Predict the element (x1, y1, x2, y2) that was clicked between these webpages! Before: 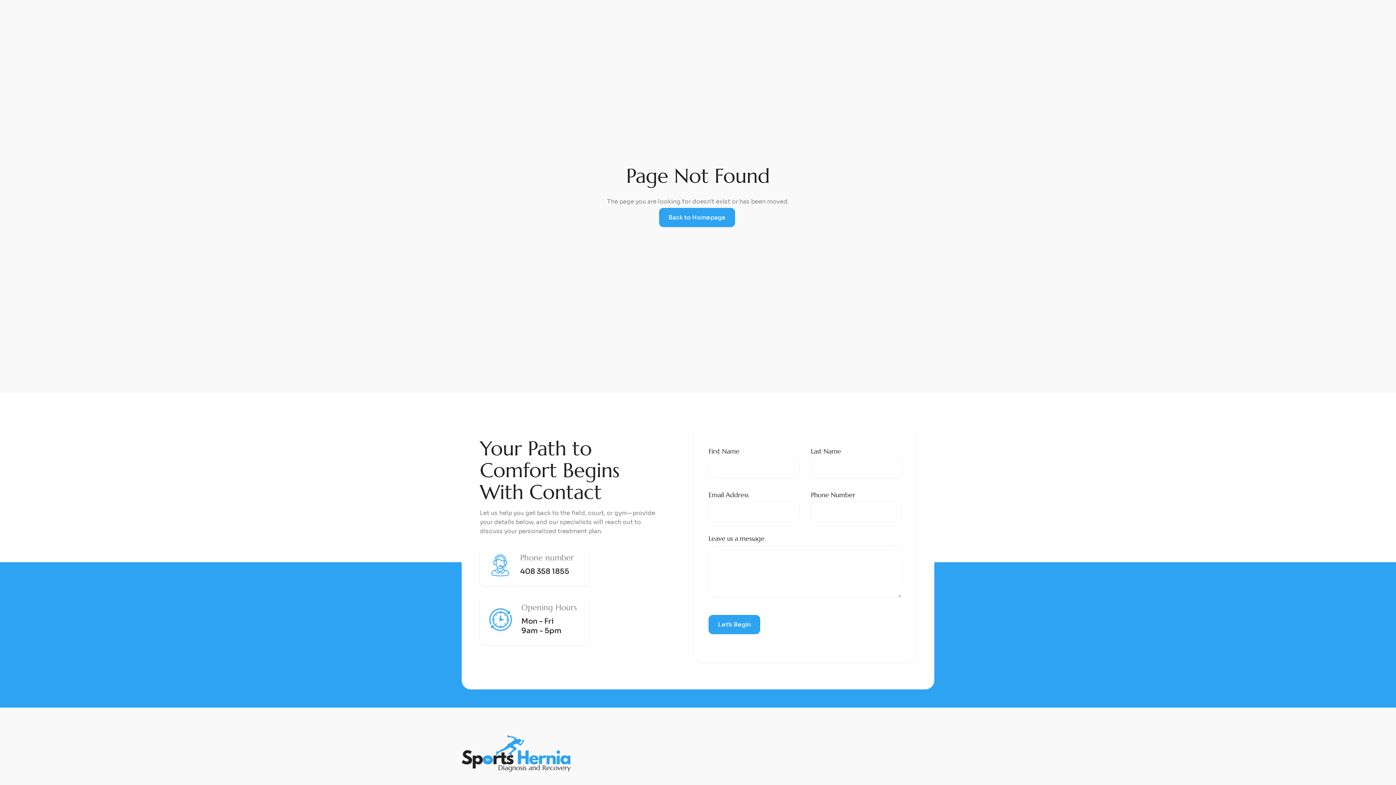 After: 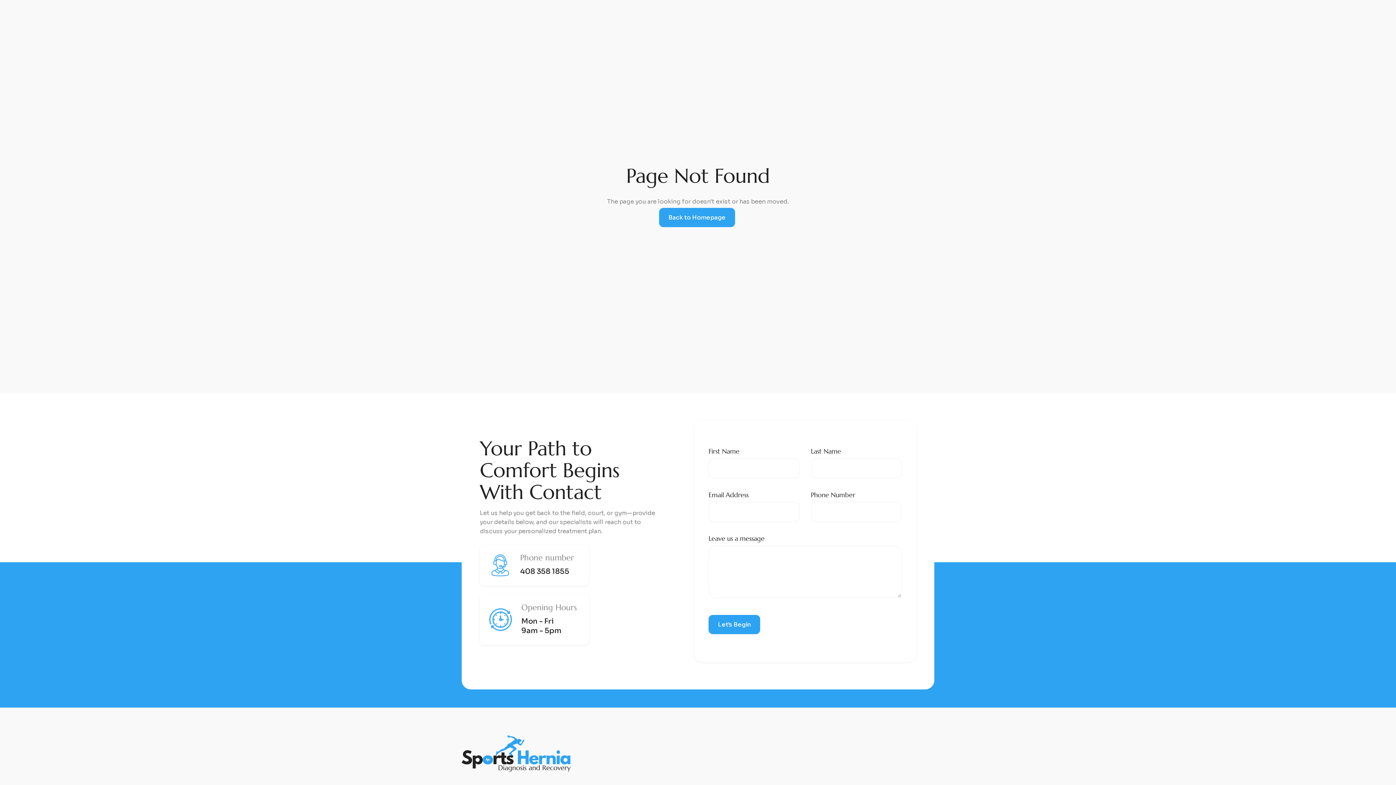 Action: label: Opening Hours
Mon - Fri
9am - 5pm bbox: (480, 594, 589, 645)